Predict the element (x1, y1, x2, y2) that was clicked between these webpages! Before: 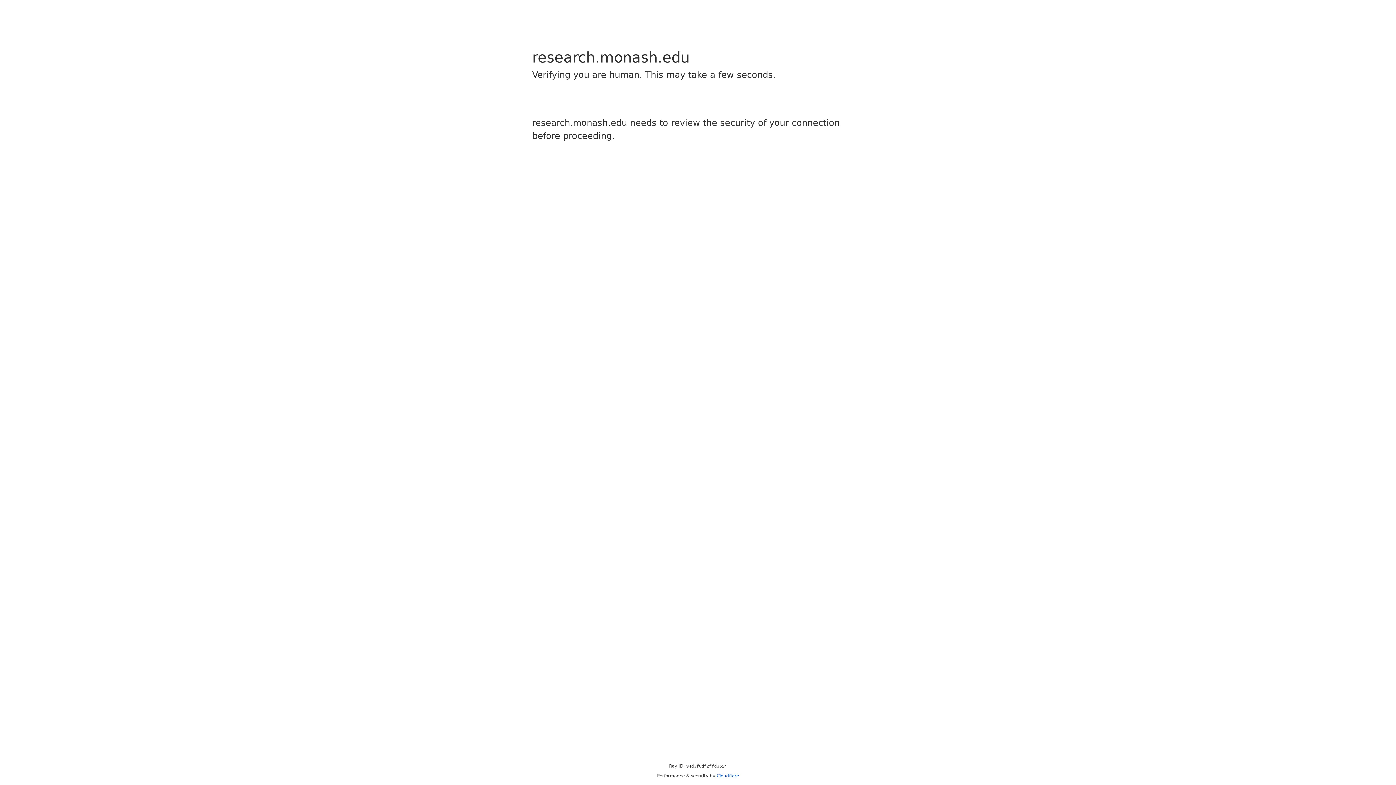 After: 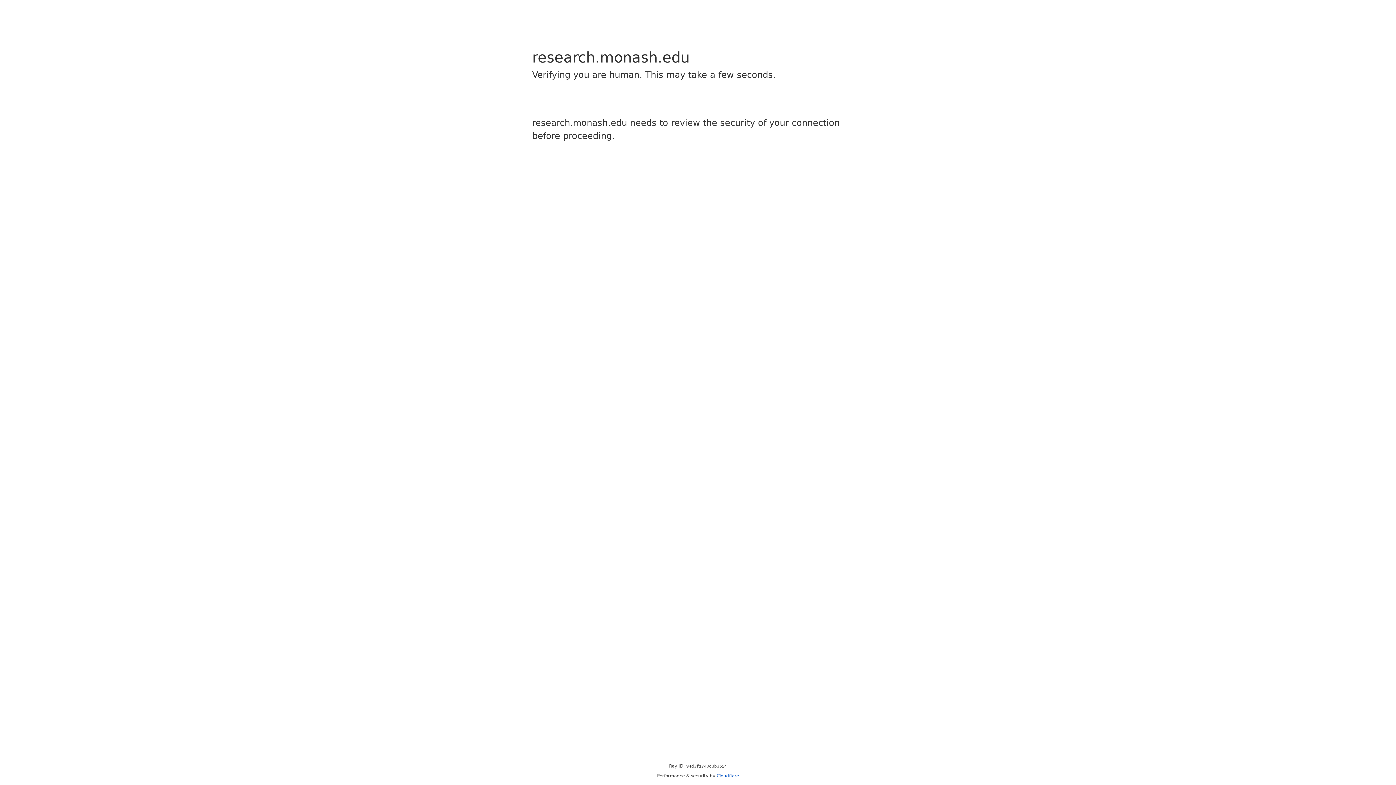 Action: label: Cloudflare bbox: (716, 773, 739, 778)